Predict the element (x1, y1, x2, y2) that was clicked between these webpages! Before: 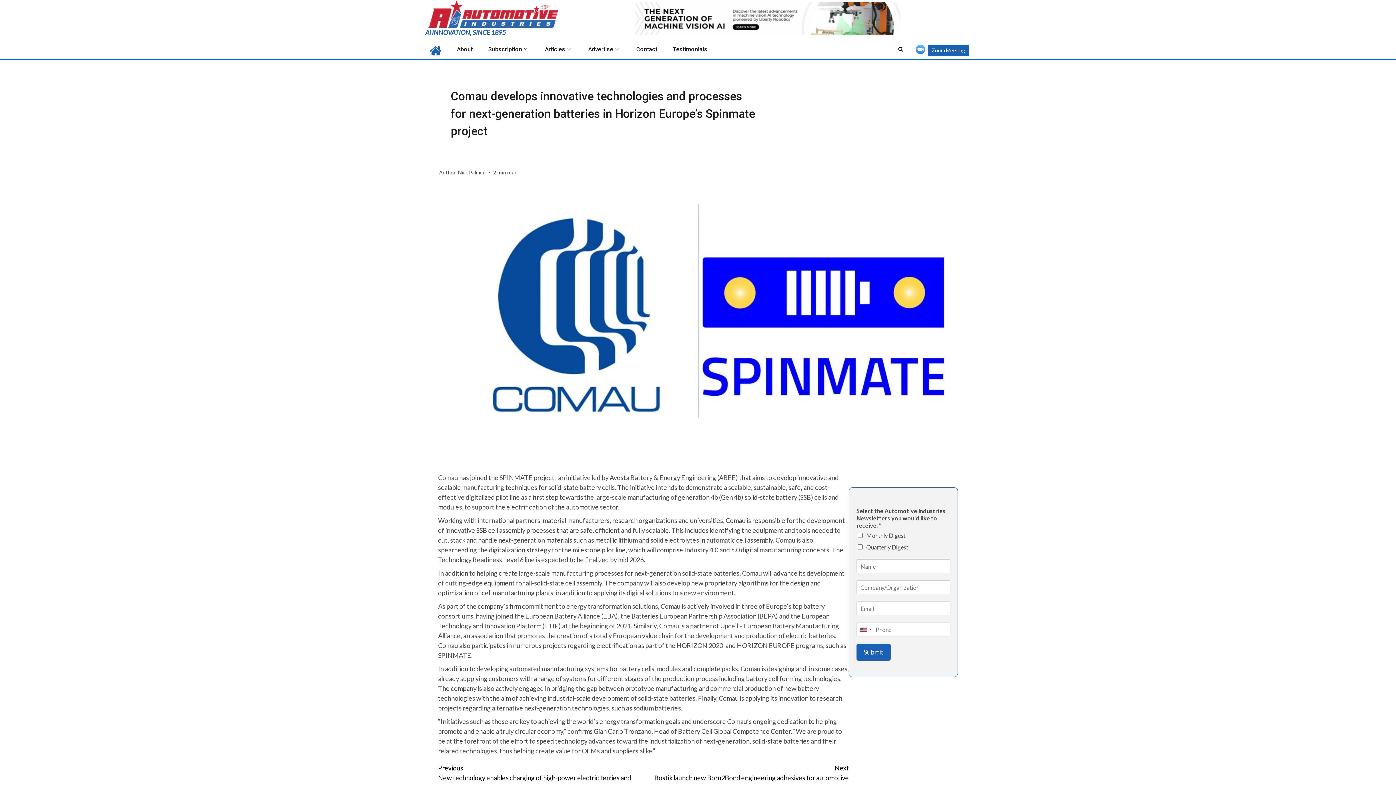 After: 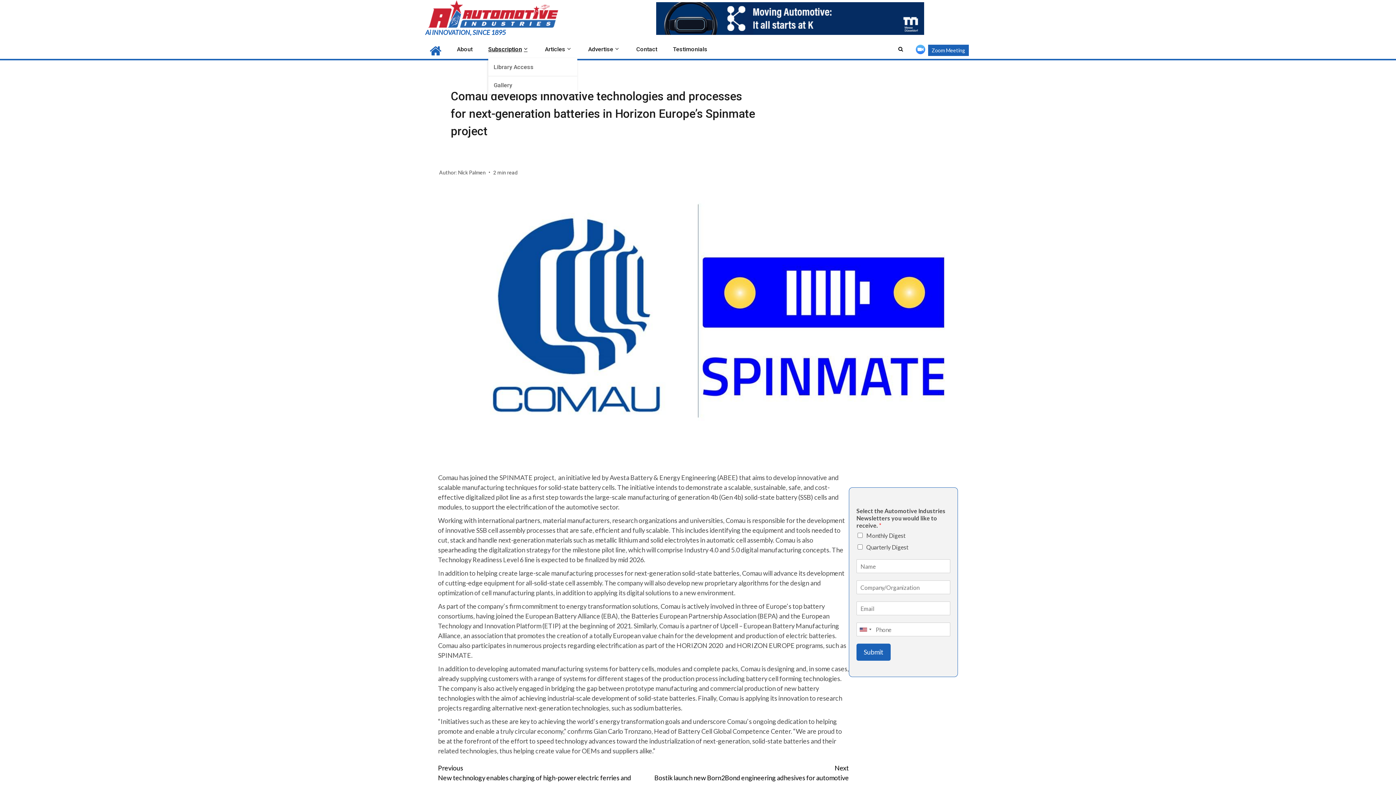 Action: label: Subscription bbox: (488, 45, 529, 52)